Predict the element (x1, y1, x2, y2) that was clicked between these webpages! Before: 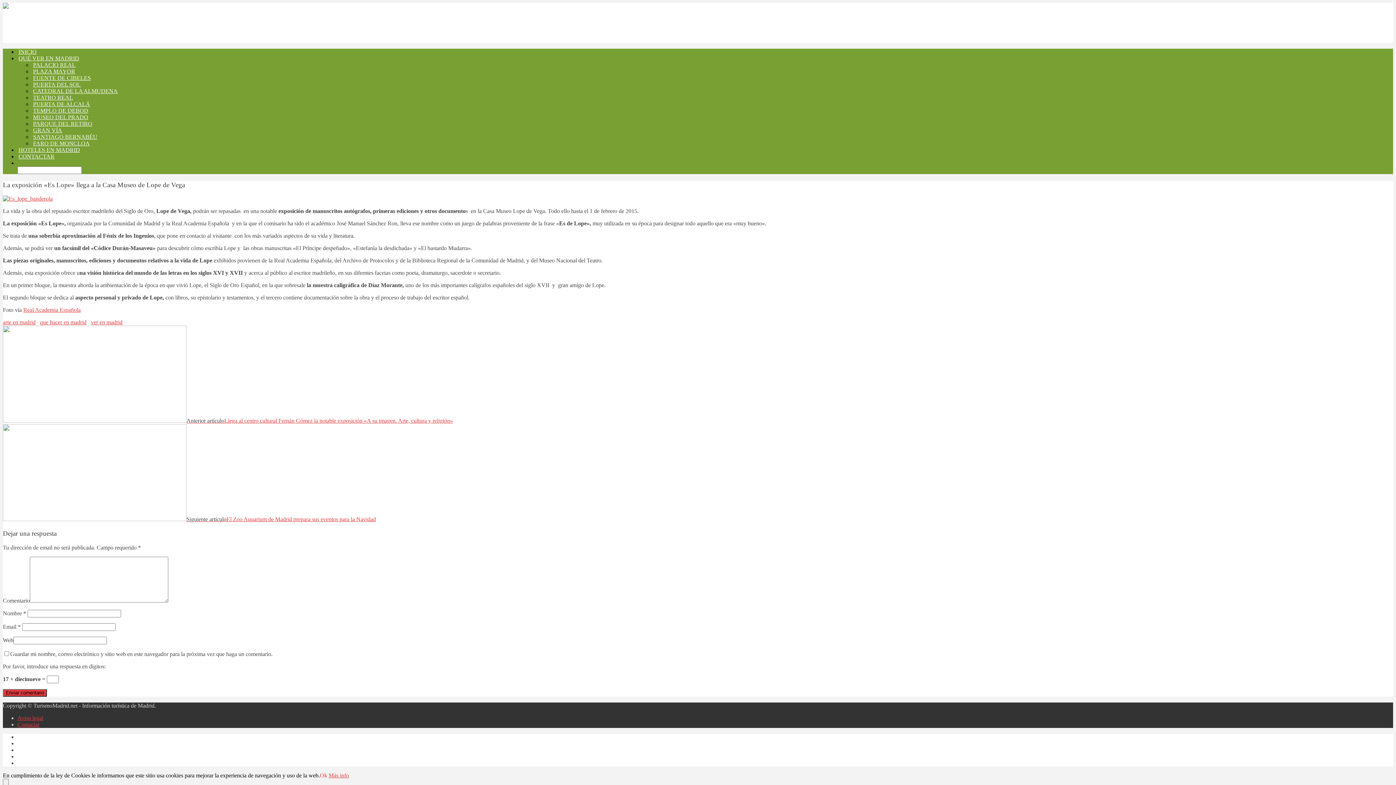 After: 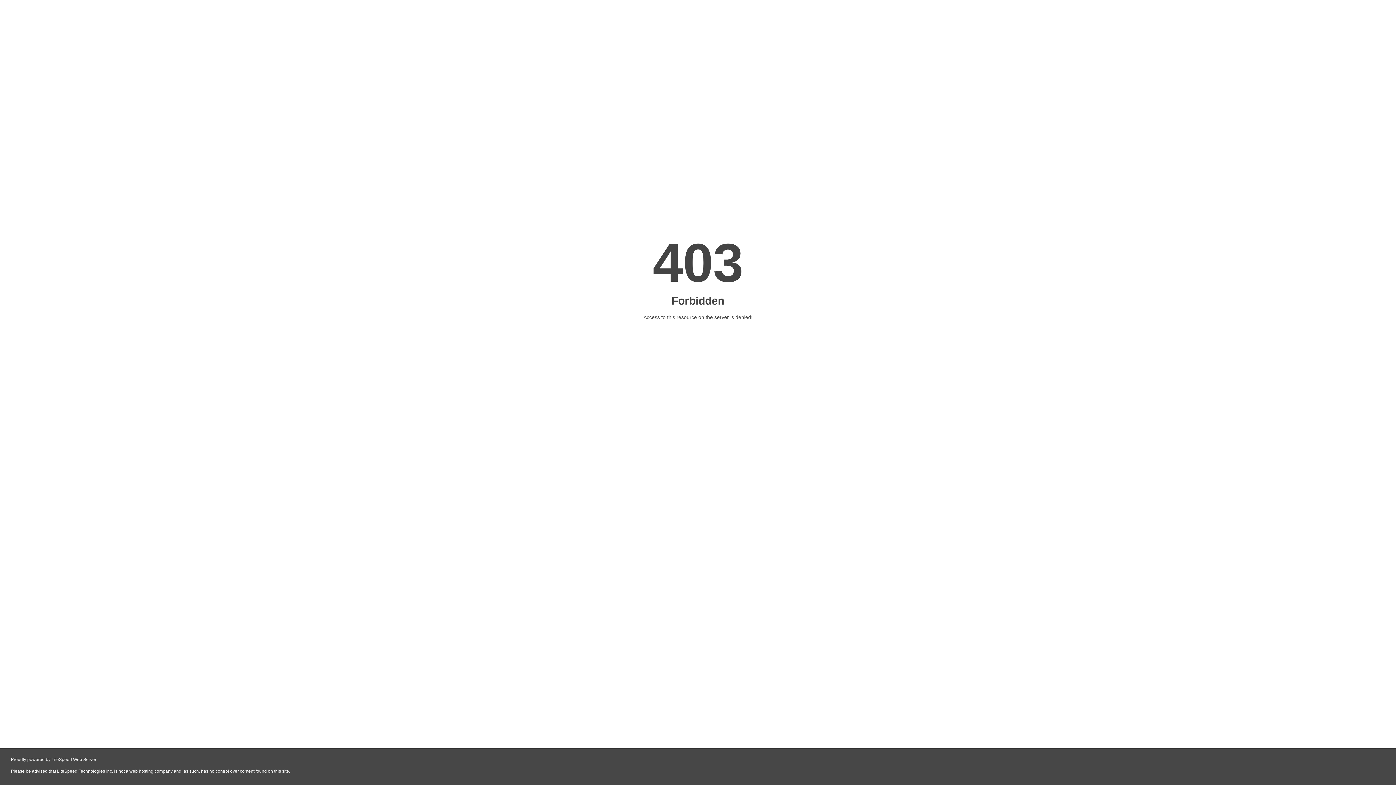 Action: label: Aviso legal bbox: (17, 715, 43, 721)